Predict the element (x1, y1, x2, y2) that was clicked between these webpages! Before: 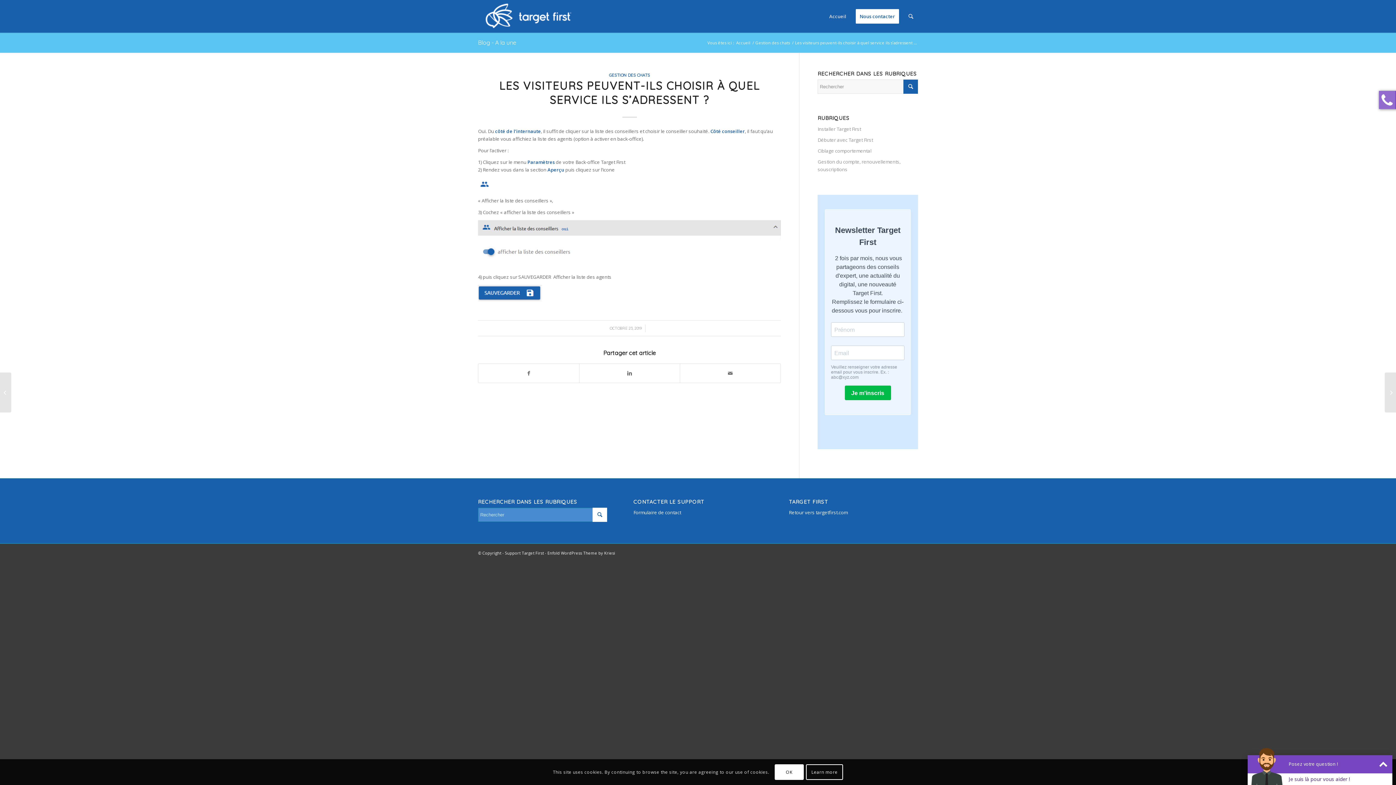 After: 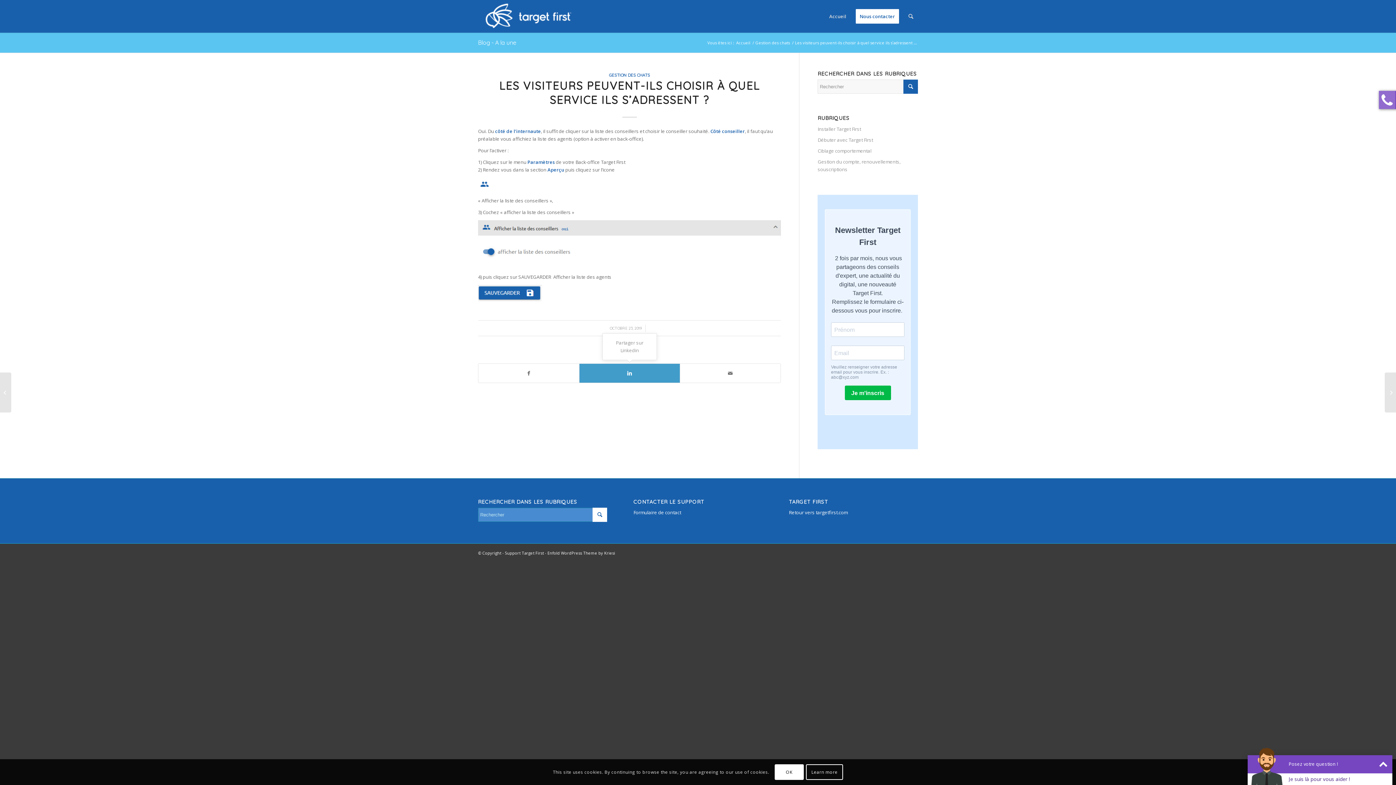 Action: bbox: (579, 364, 680, 382)